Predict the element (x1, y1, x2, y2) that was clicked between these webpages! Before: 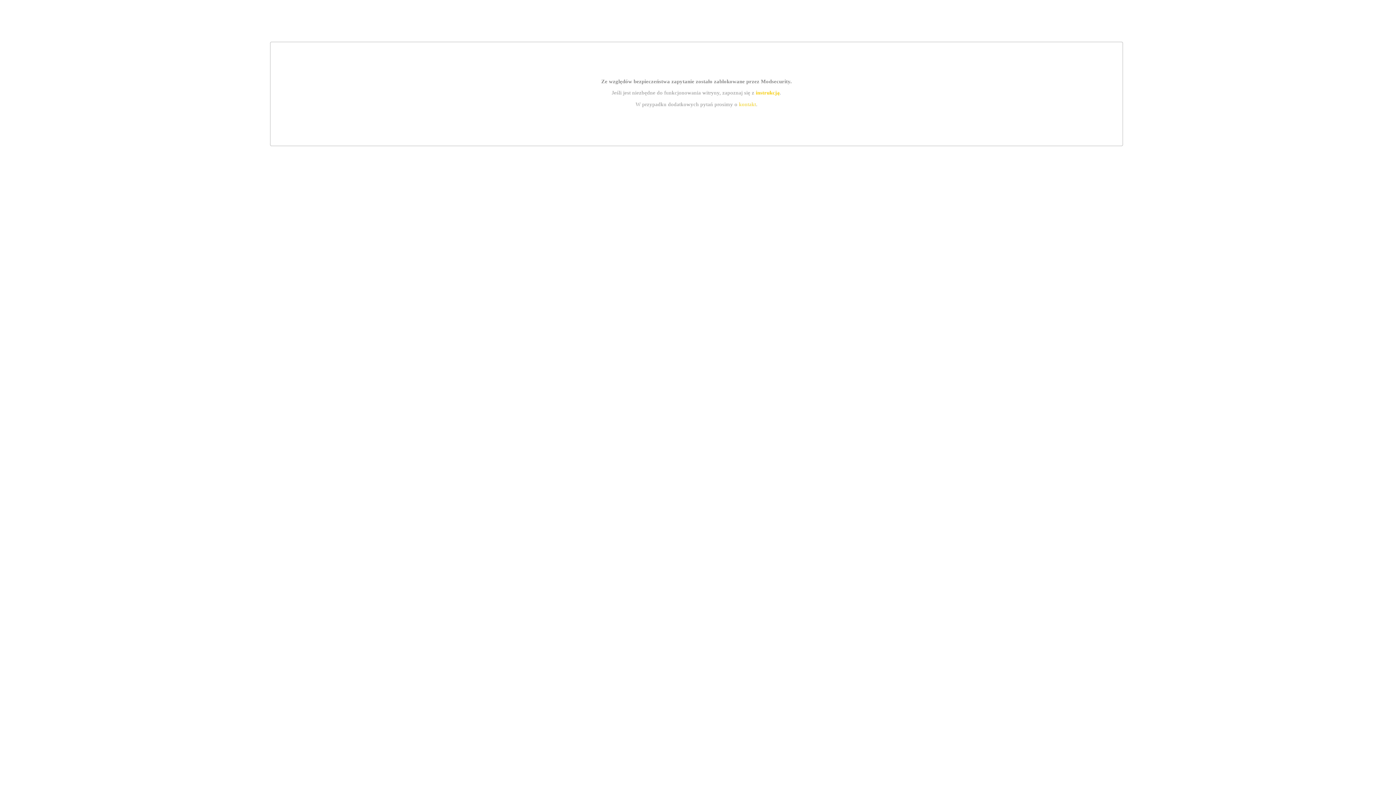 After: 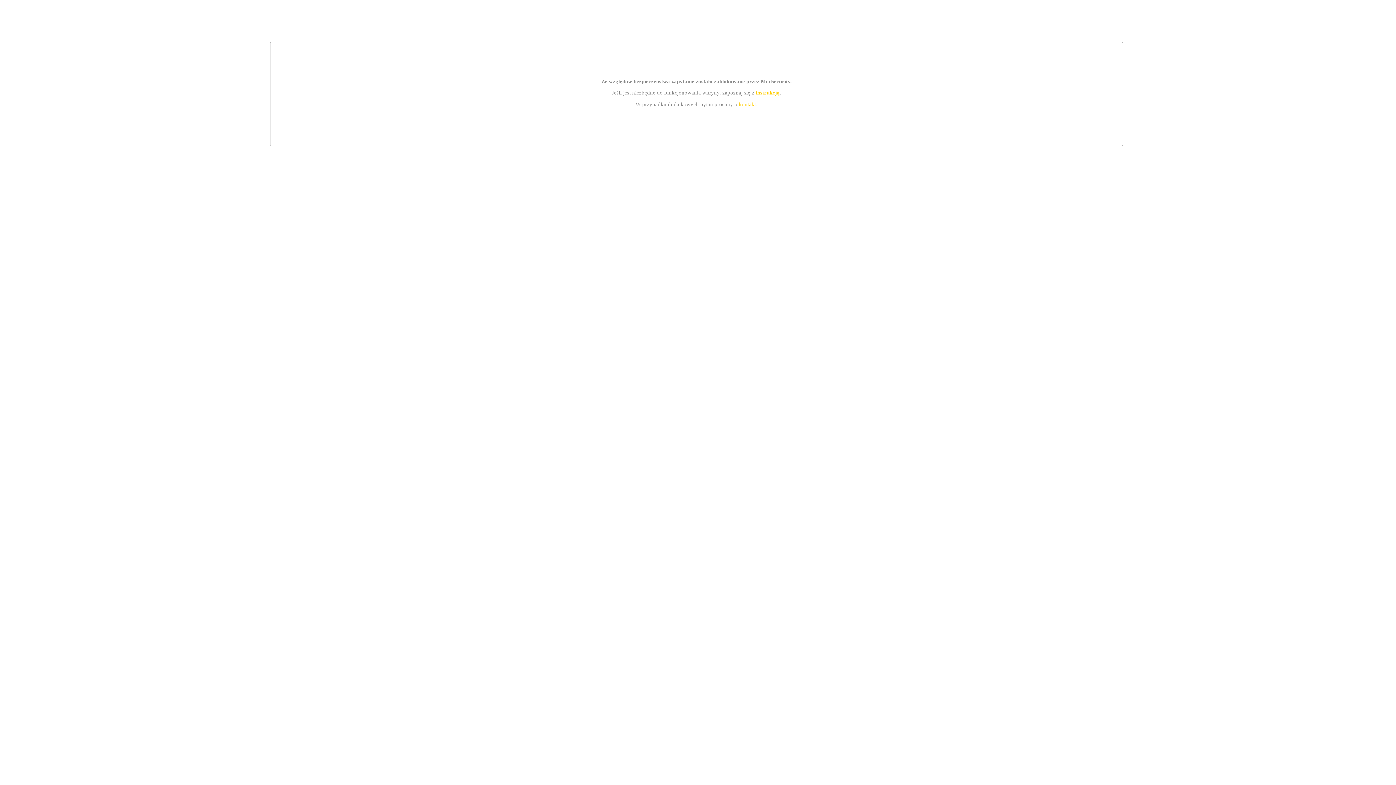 Action: label: kontakt bbox: (739, 101, 756, 107)